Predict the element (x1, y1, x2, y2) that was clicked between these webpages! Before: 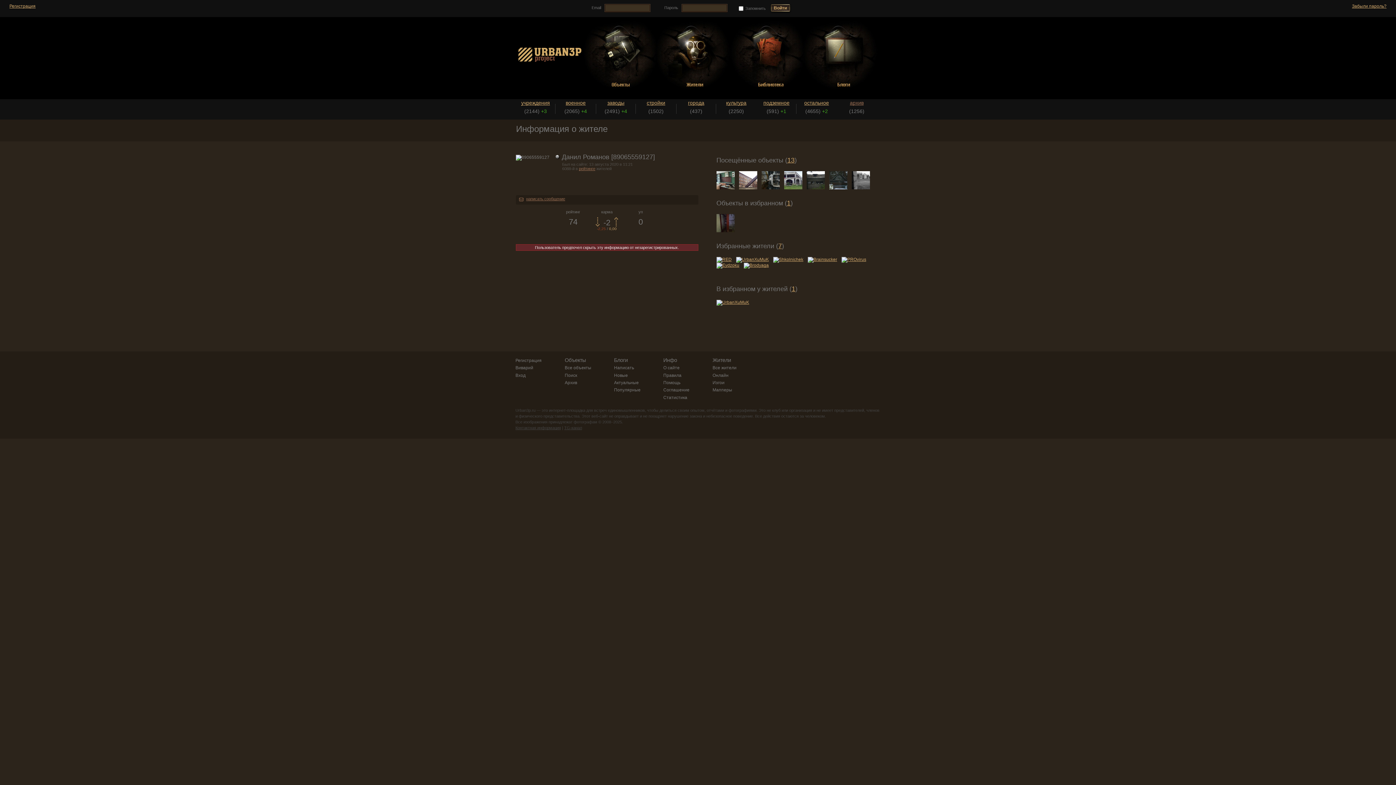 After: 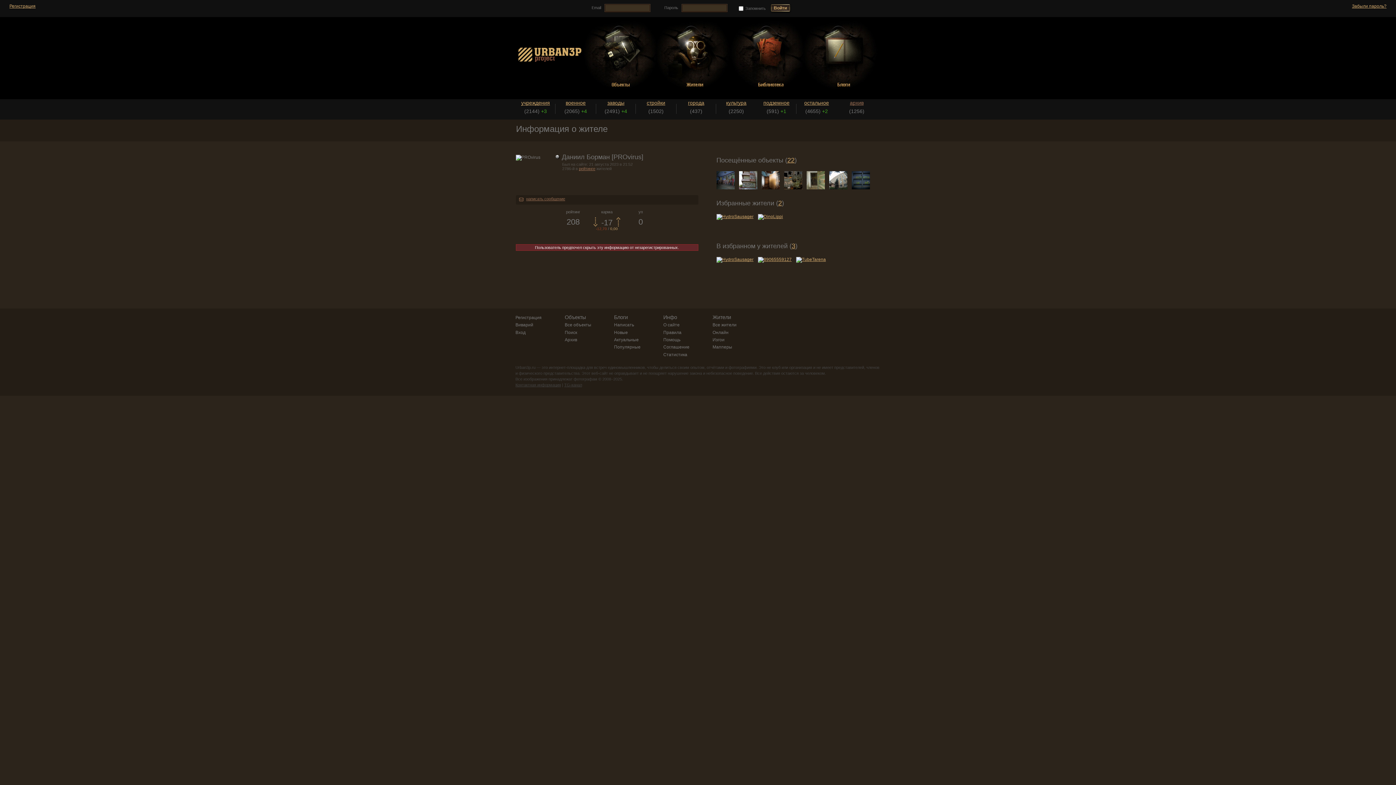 Action: bbox: (841, 257, 866, 262)